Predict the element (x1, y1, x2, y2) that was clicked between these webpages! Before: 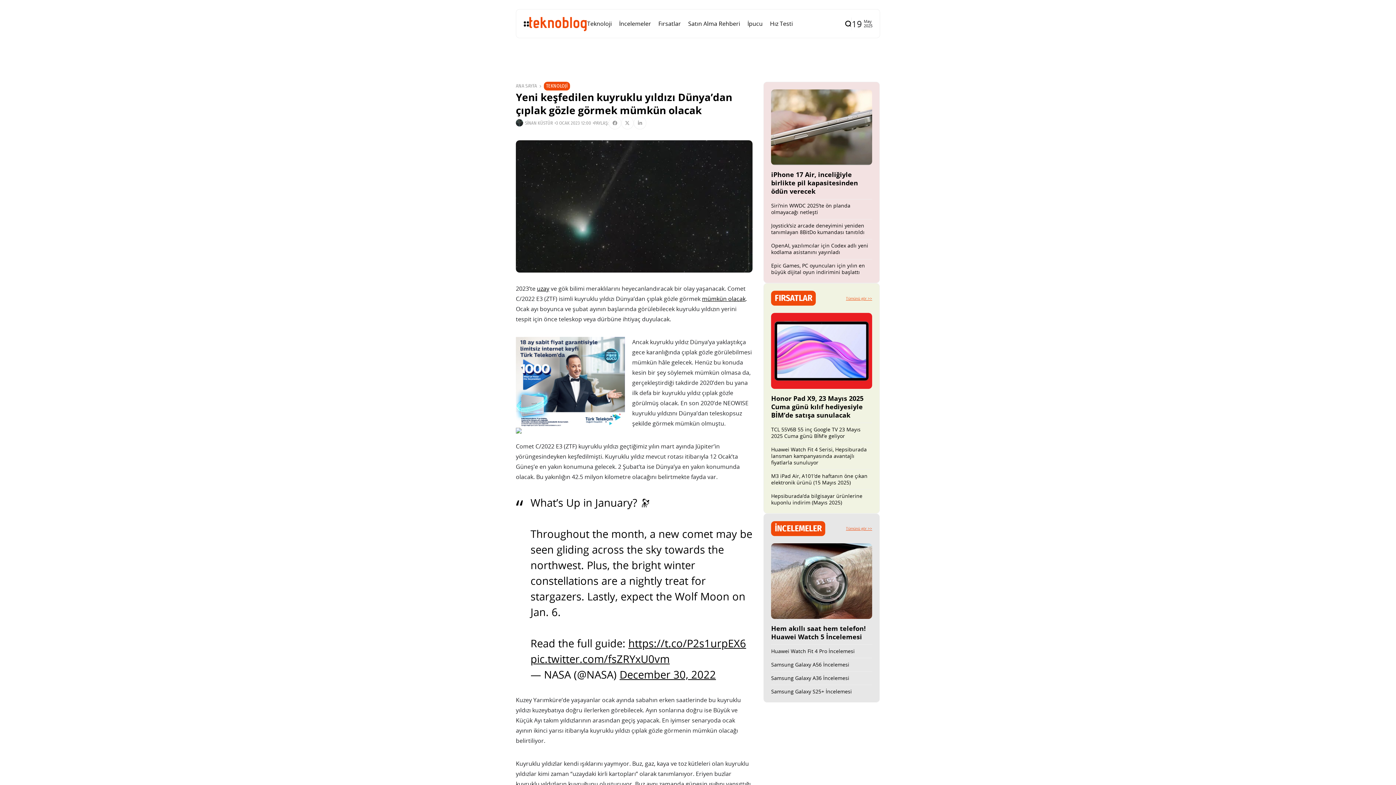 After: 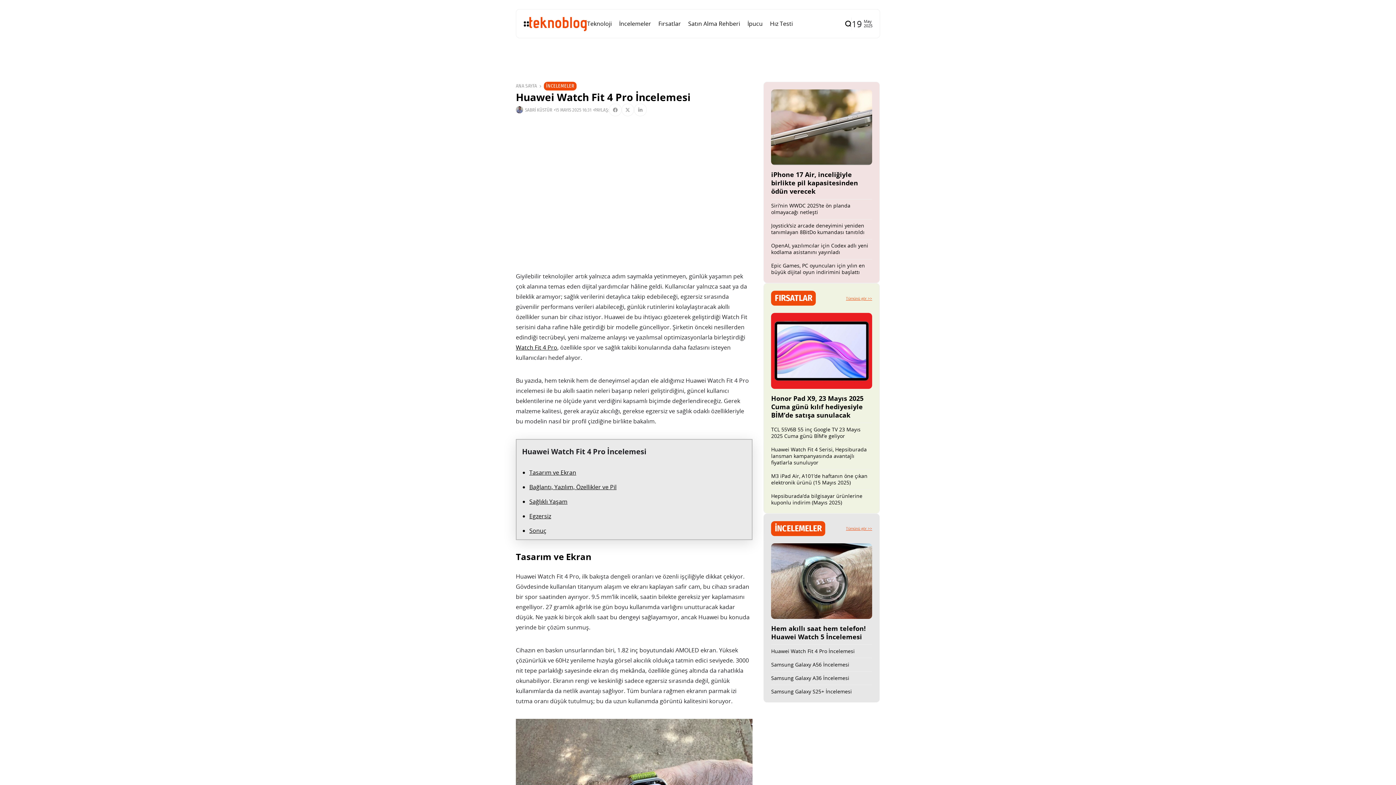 Action: label: Huawei Watch Fit 4 Pro İncelemesi bbox: (771, 647, 855, 654)